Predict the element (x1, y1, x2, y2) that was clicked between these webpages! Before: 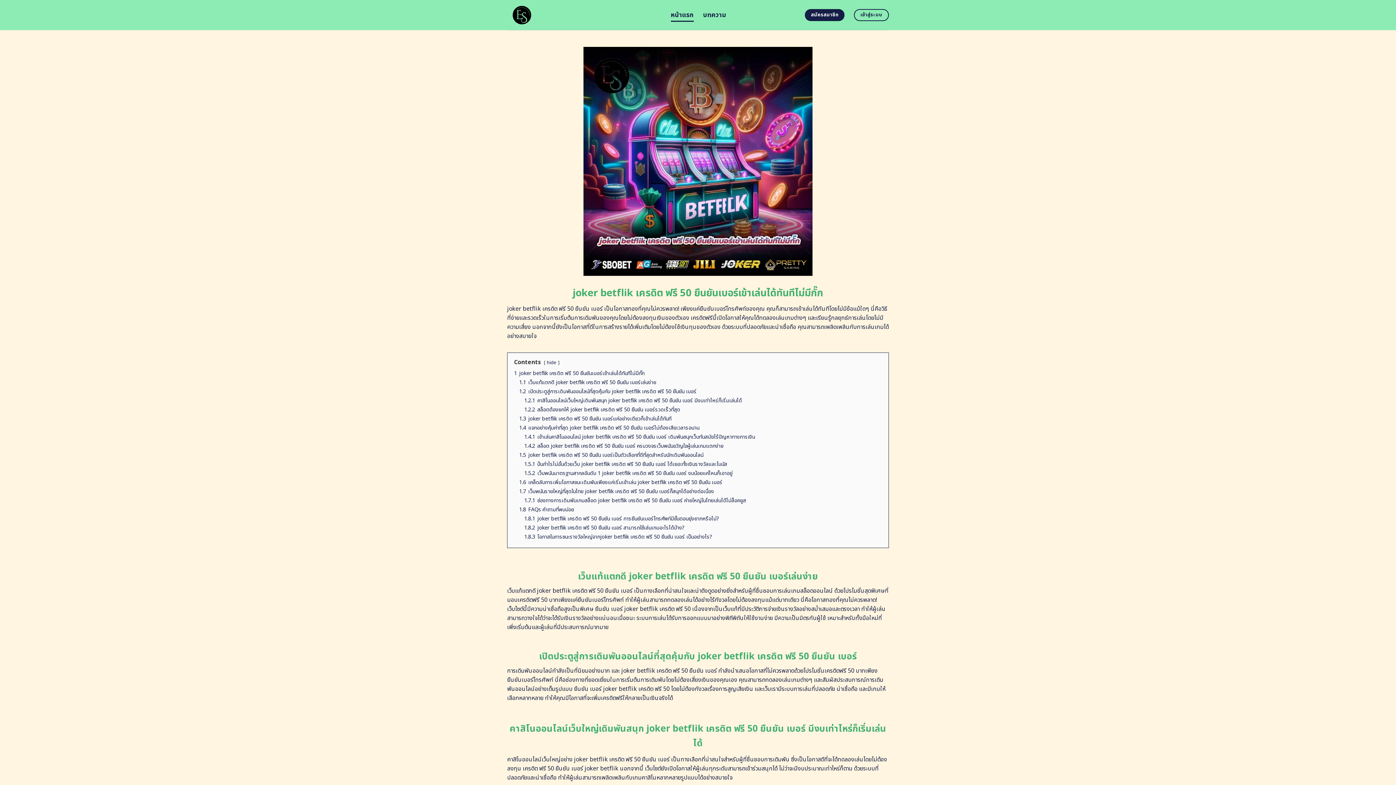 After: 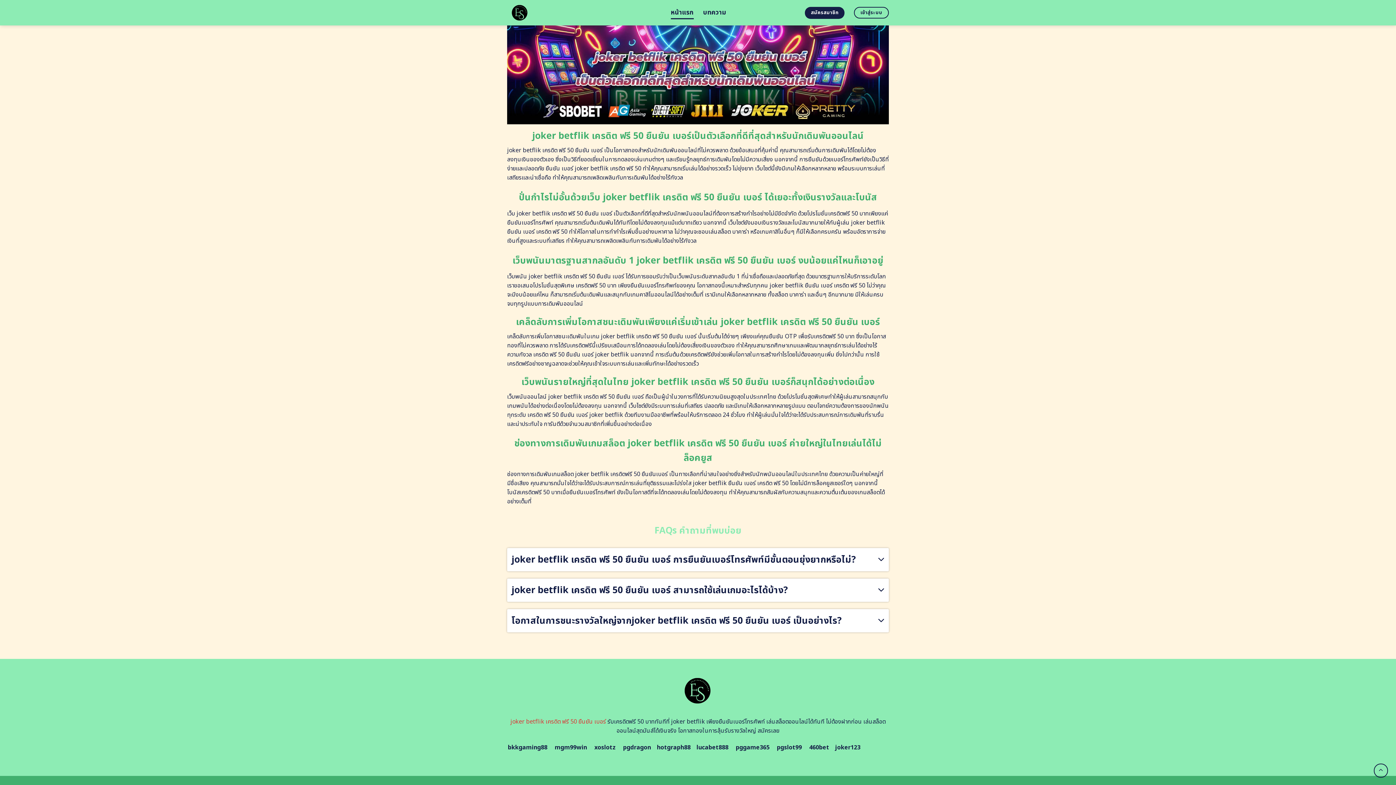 Action: bbox: (524, 524, 684, 531) label: 1.8.2 joker betflik เครดิต ฟรี 50 ยืนยัน เบอร์ สามารถใช้เล่นเกมอะไรได้บ้าง?